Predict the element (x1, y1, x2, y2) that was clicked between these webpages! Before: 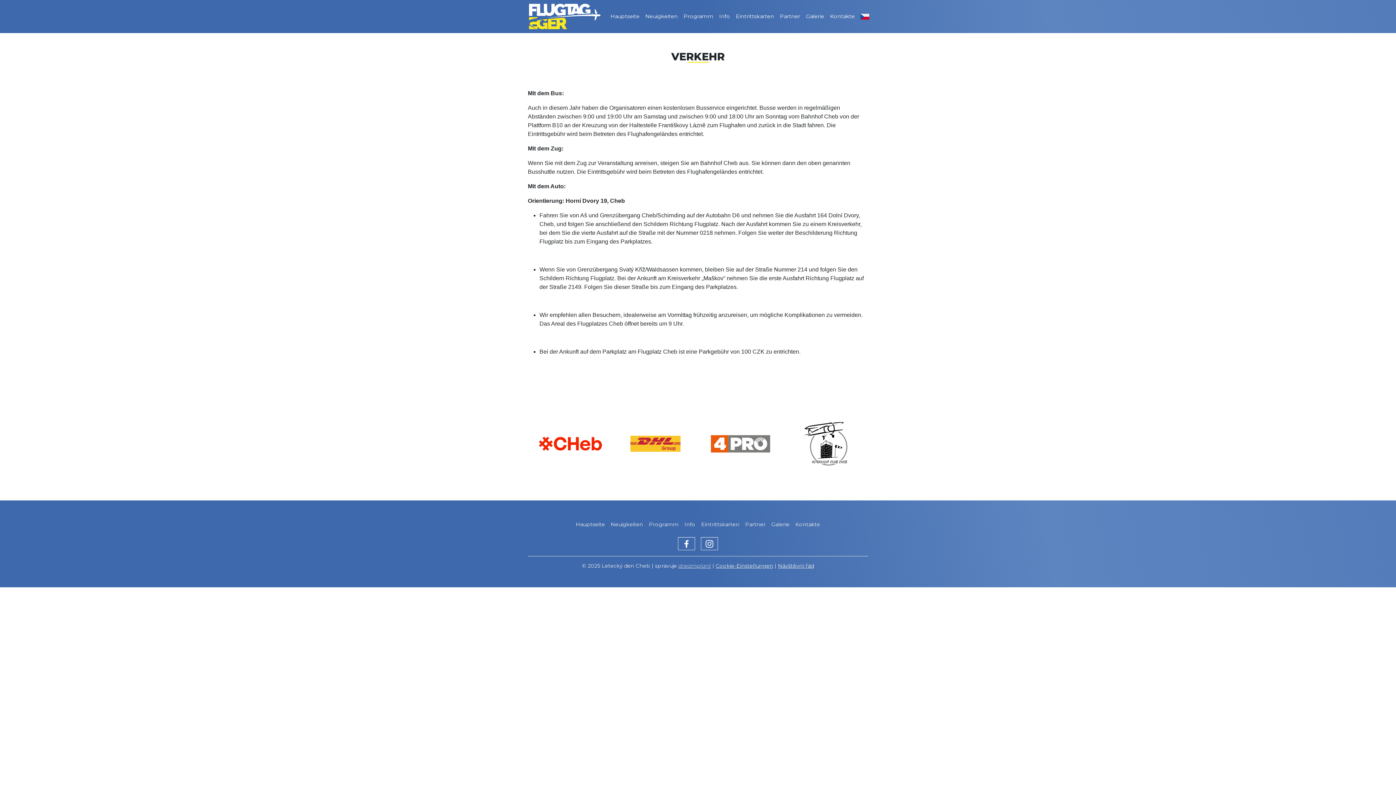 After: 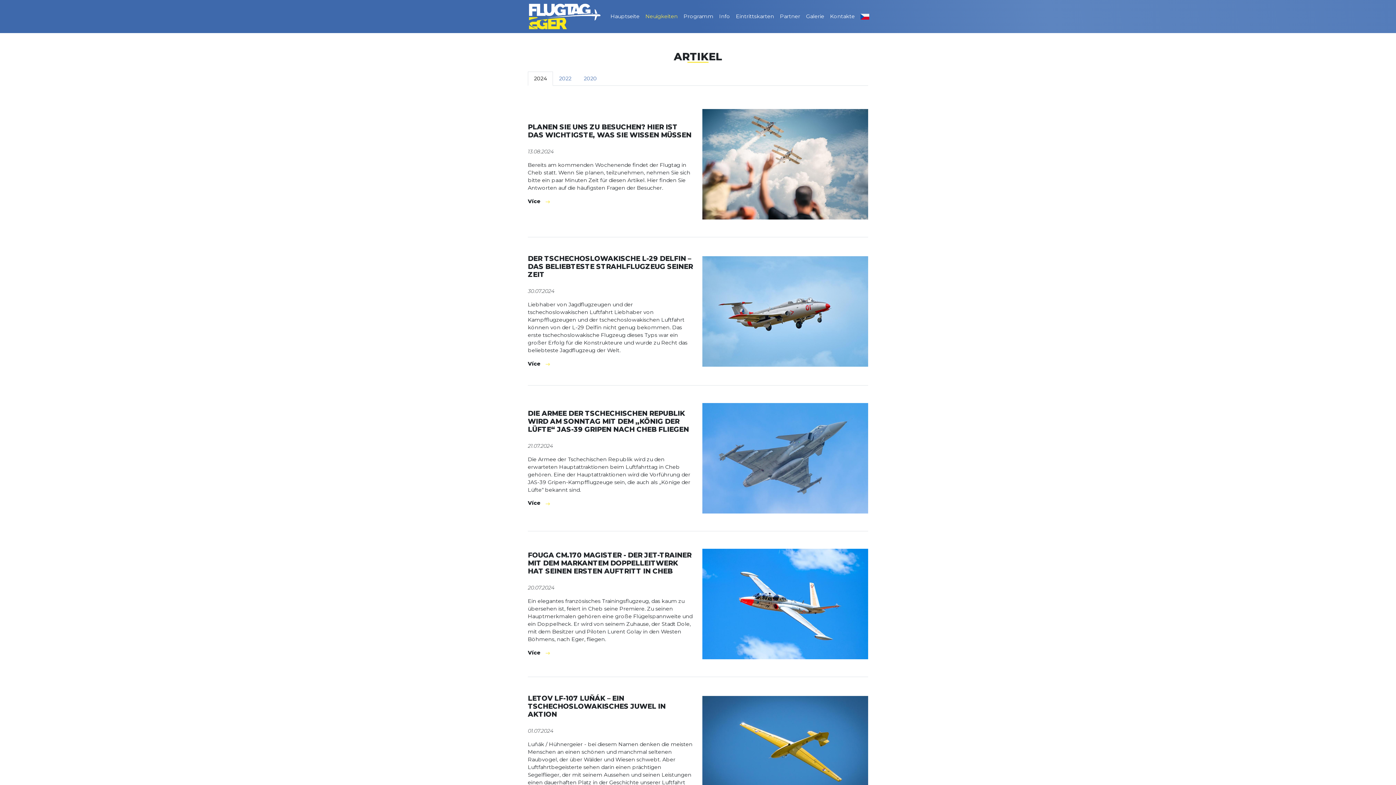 Action: bbox: (608, 518, 646, 531) label: Neuigkeiten